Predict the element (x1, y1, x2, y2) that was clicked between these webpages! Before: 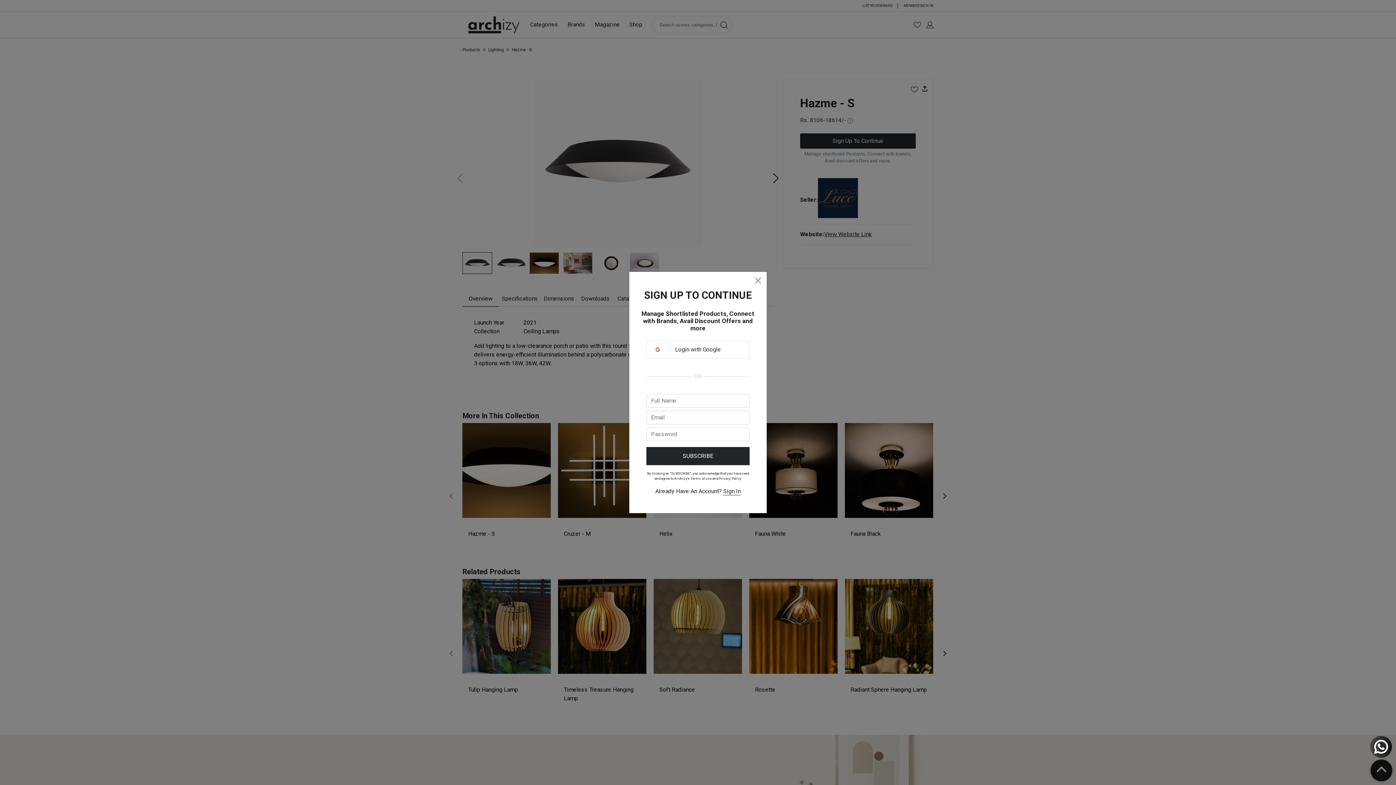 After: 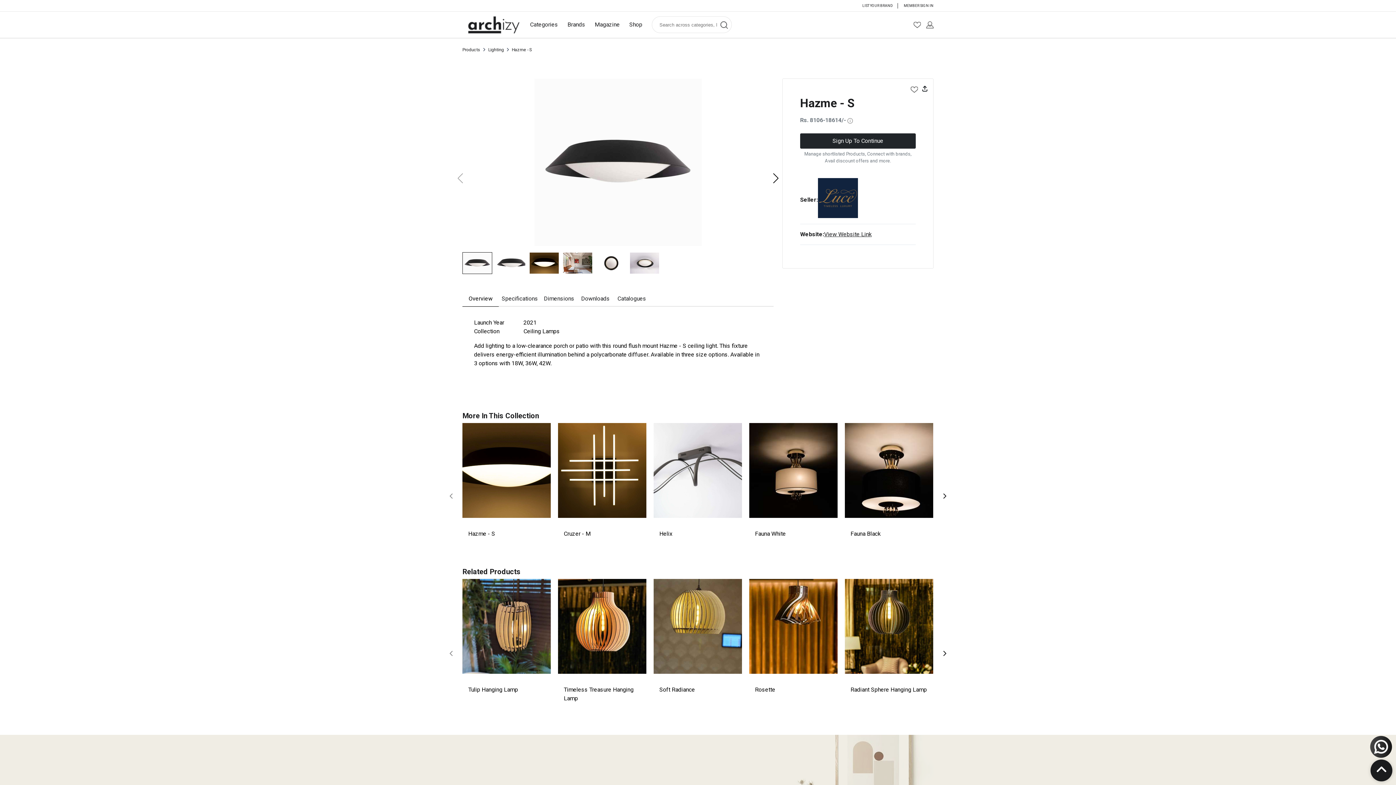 Action: bbox: (752, 274, 764, 286) label: Close